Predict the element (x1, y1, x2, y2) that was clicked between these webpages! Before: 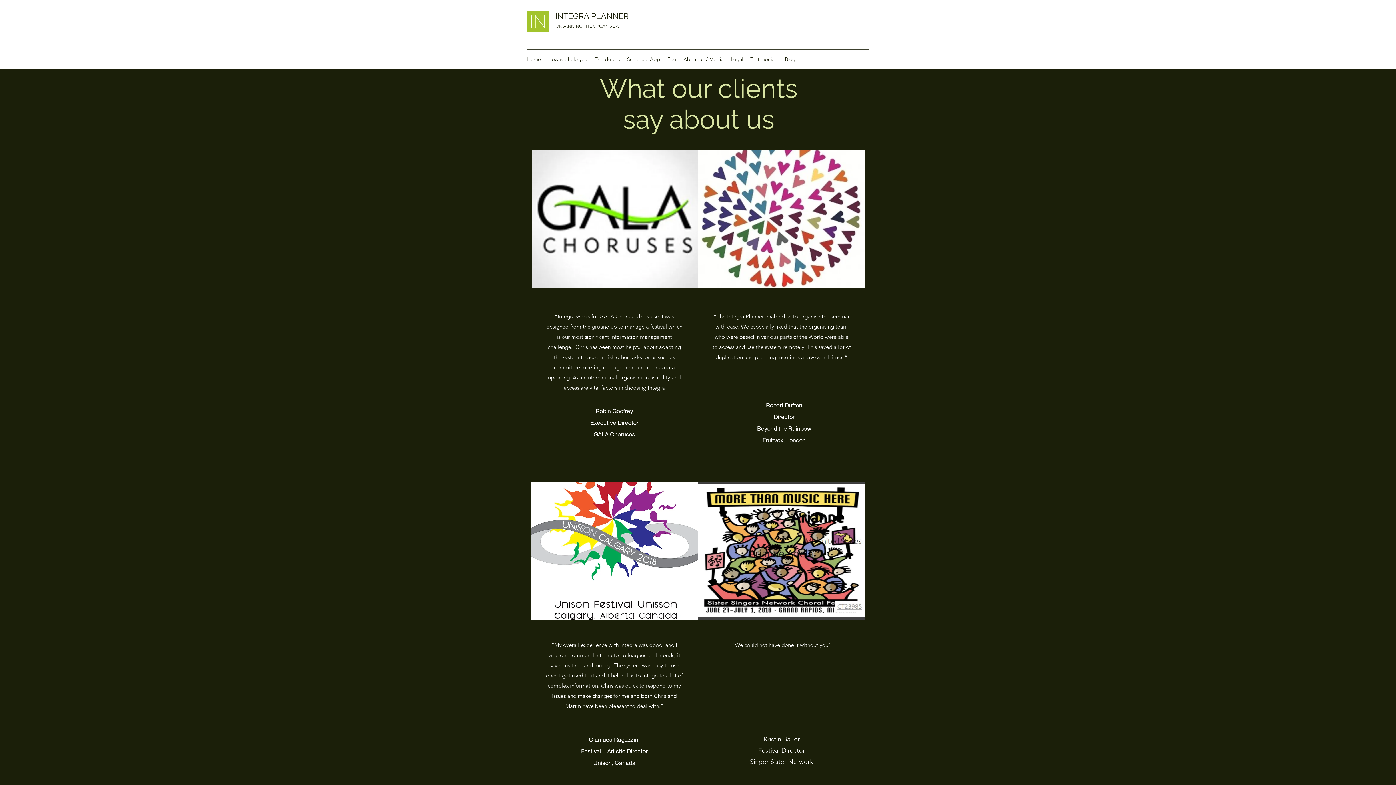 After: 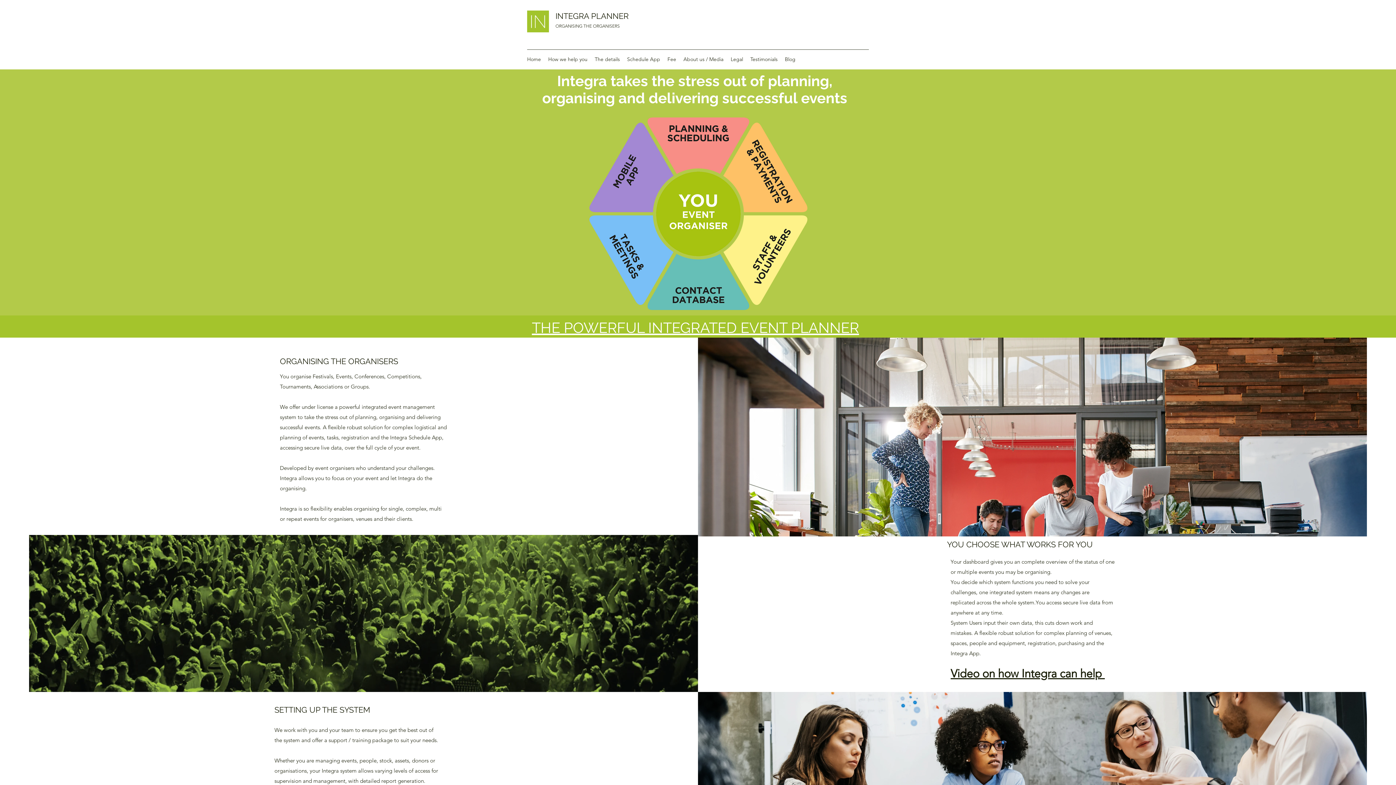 Action: label: INTEGRA PLANNER bbox: (555, 11, 628, 20)